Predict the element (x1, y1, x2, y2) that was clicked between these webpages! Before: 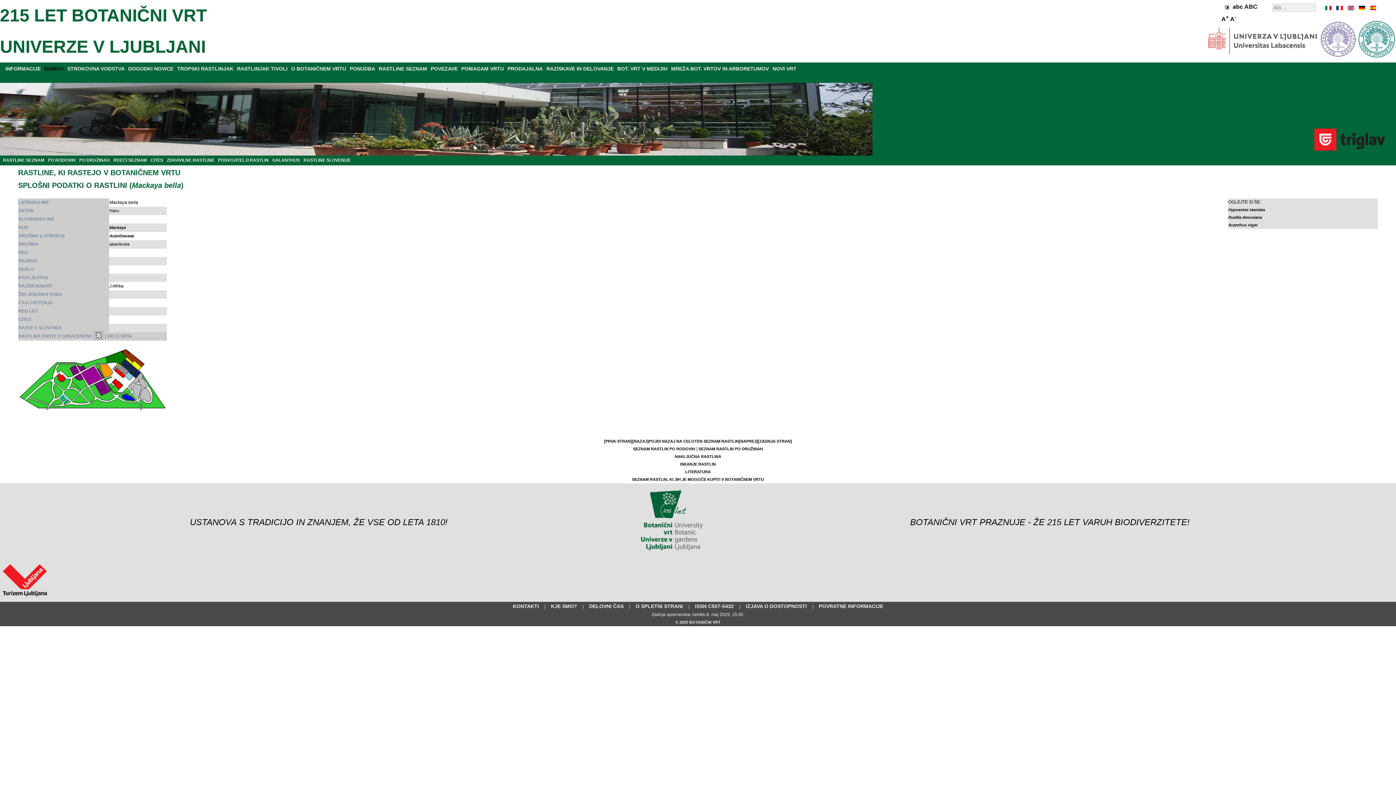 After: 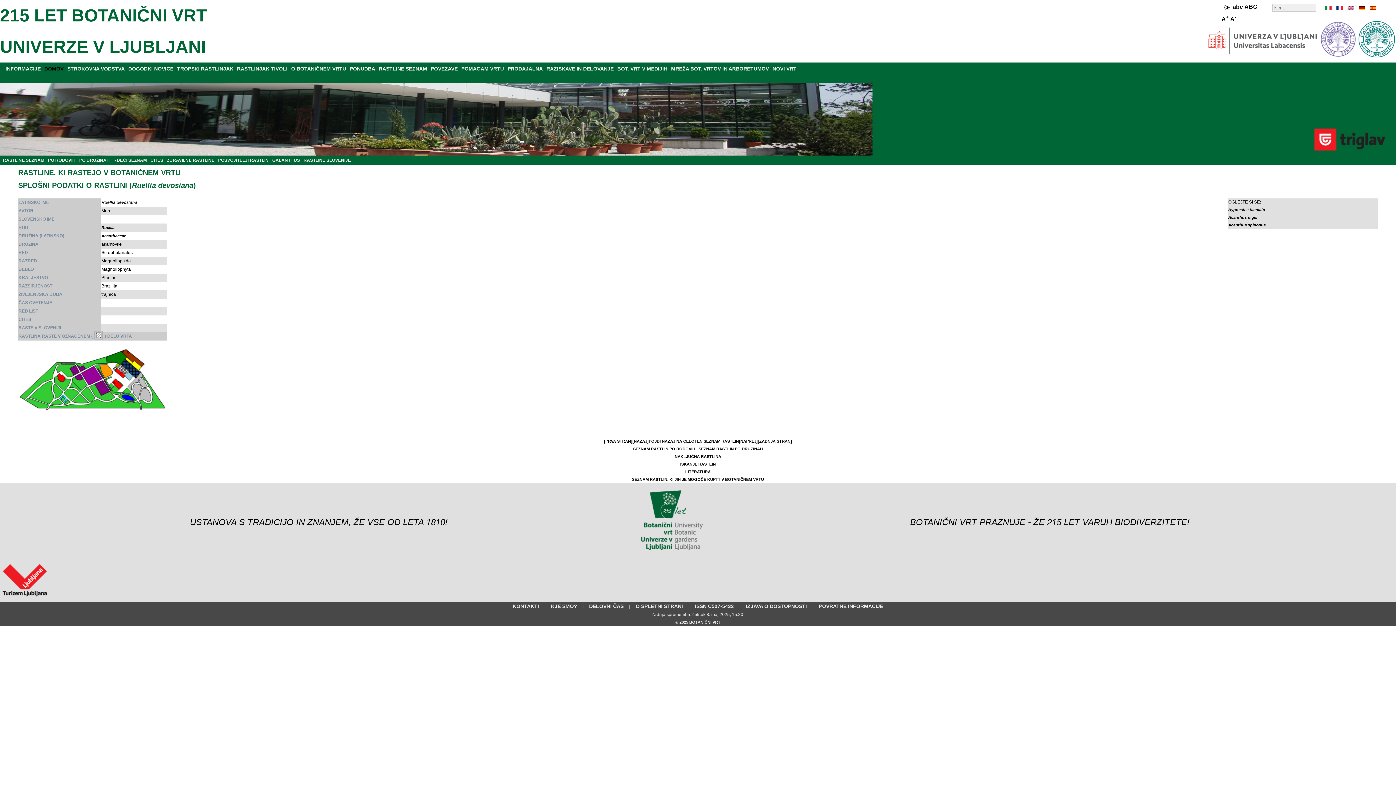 Action: label: Ruellia devosiana bbox: (1228, 215, 1262, 219)